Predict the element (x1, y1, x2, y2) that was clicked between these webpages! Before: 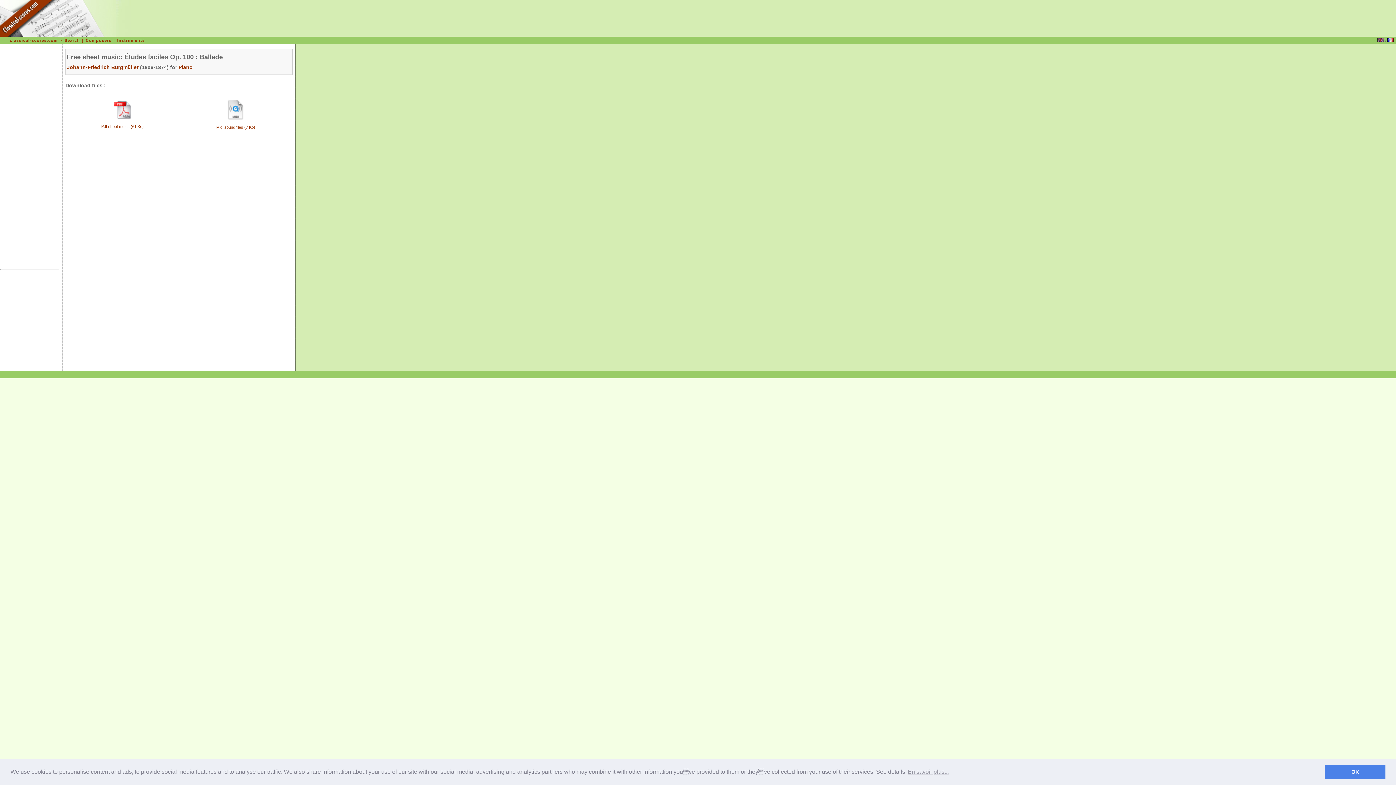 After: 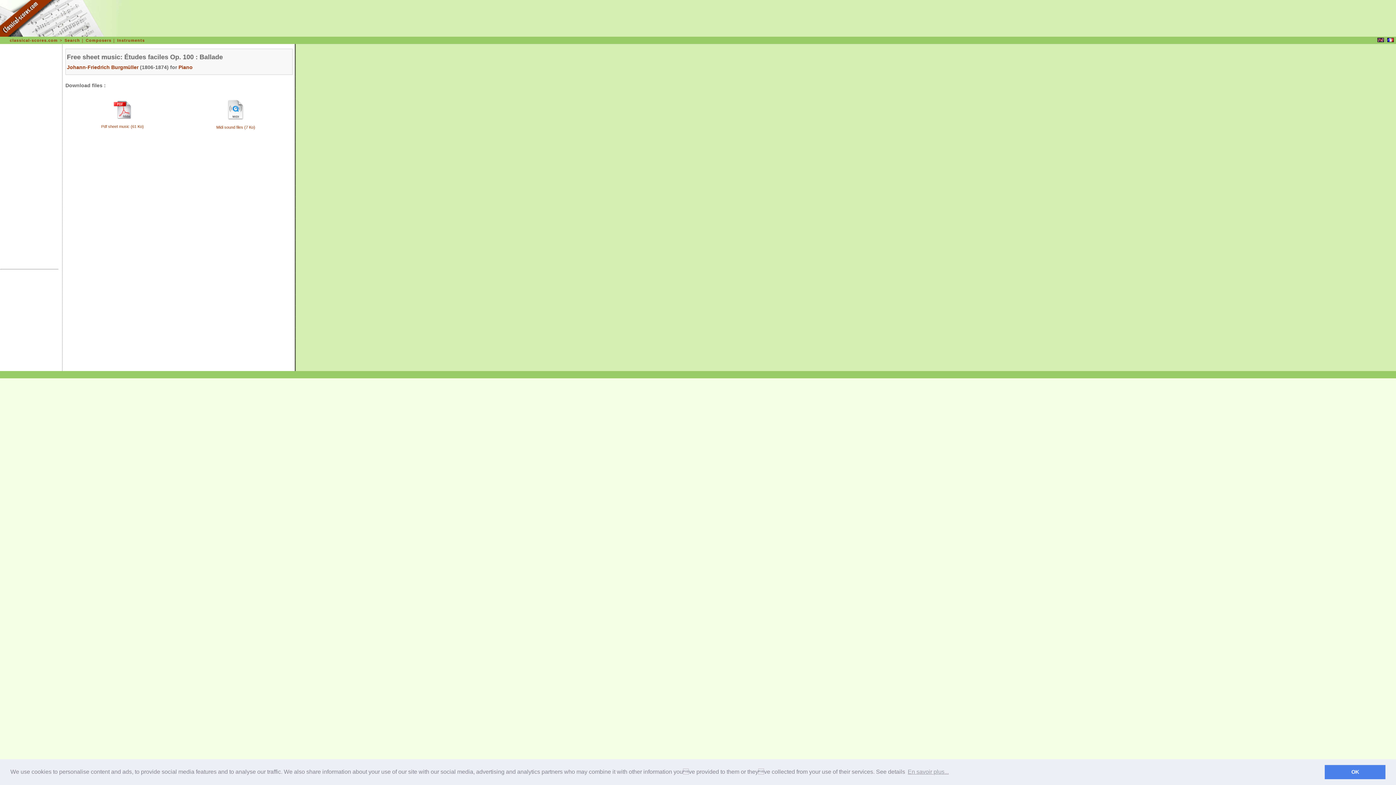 Action: bbox: (226, 117, 244, 121)